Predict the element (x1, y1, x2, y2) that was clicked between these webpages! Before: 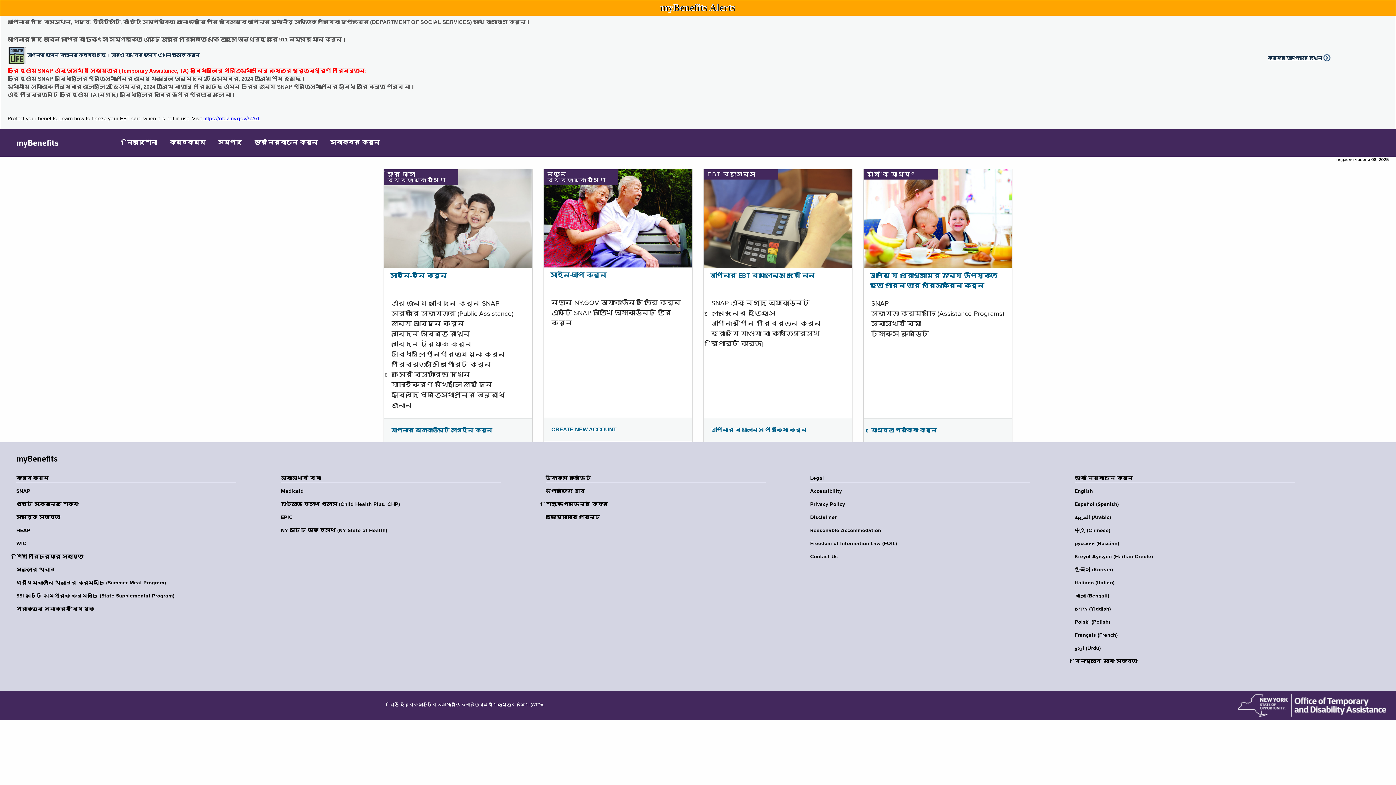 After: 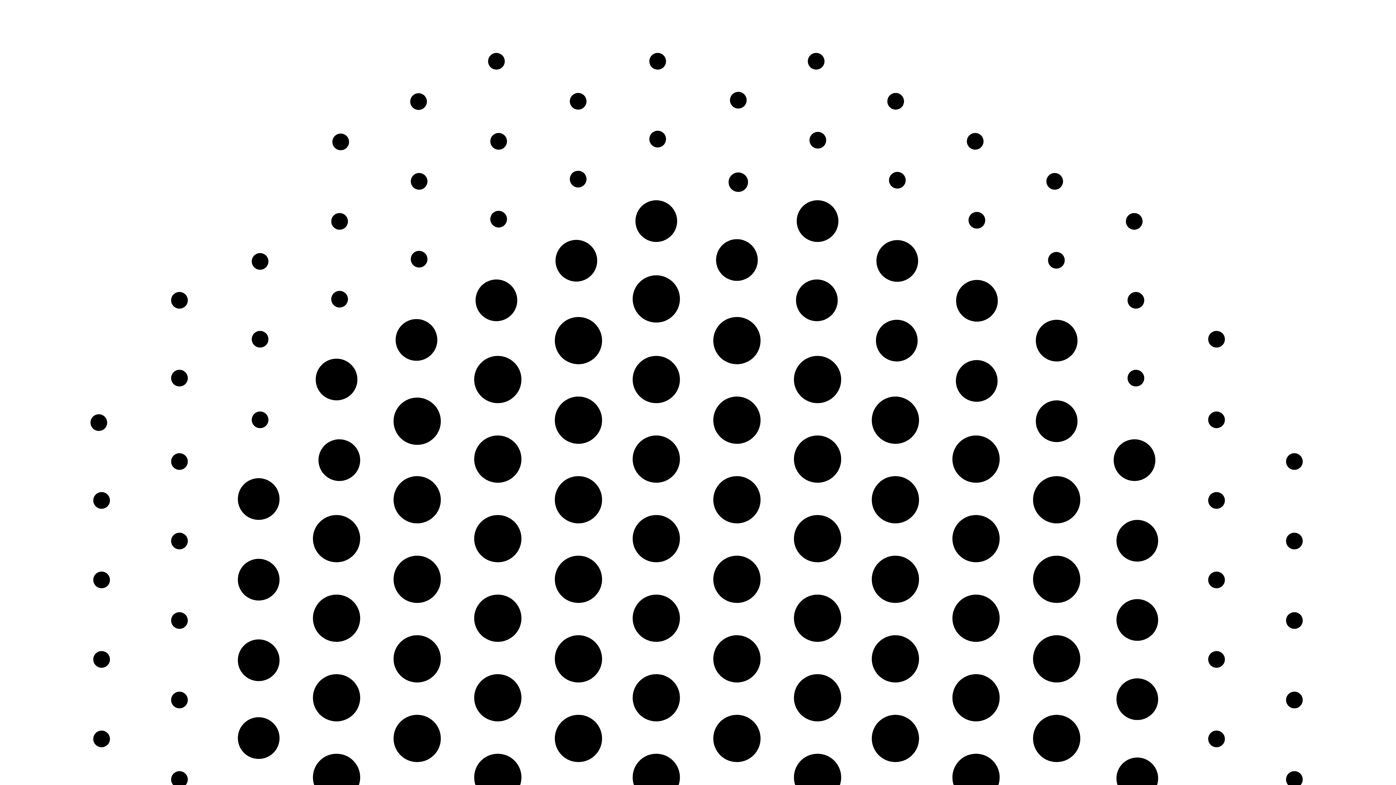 Action: bbox: (1268, 55, 1322, 60) label: কর্মীর হোমপেজটি দেখুন